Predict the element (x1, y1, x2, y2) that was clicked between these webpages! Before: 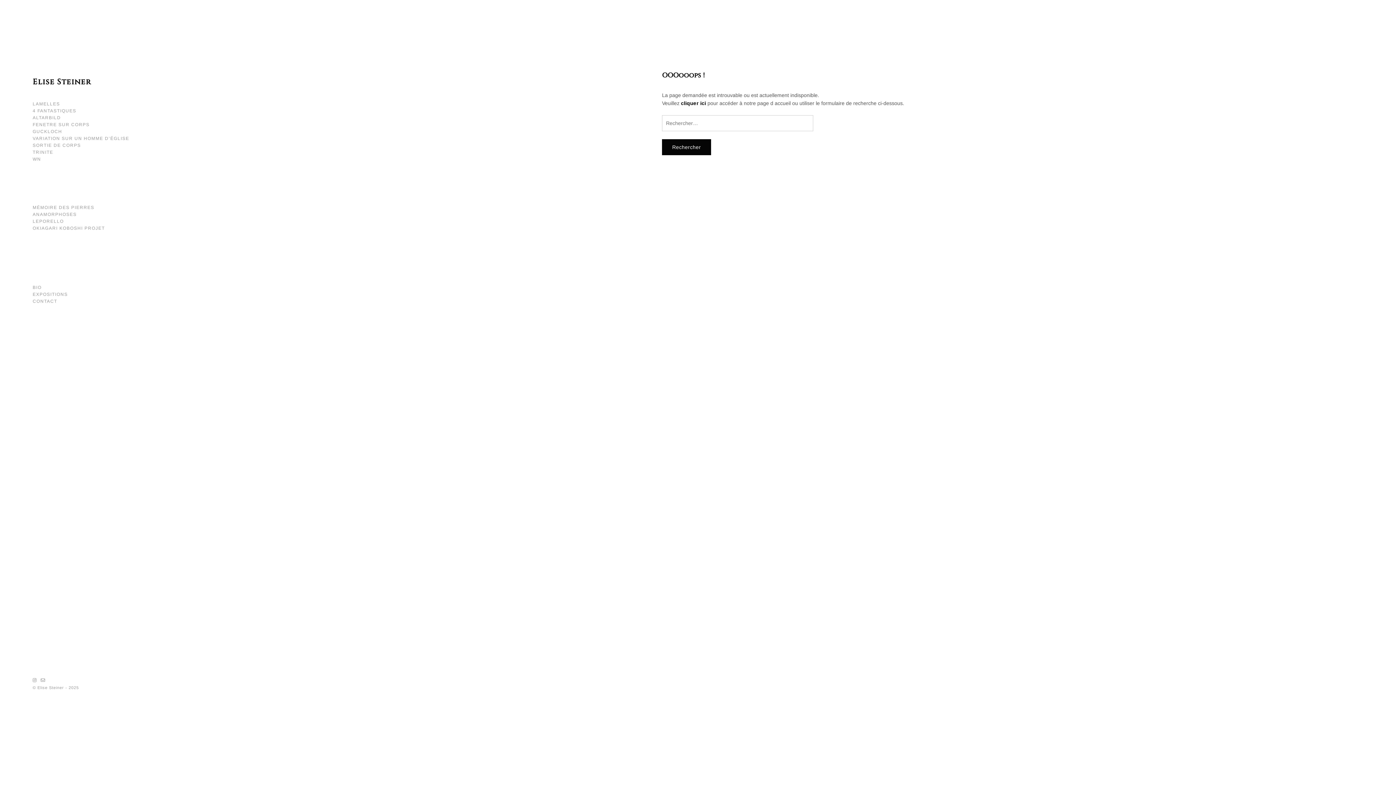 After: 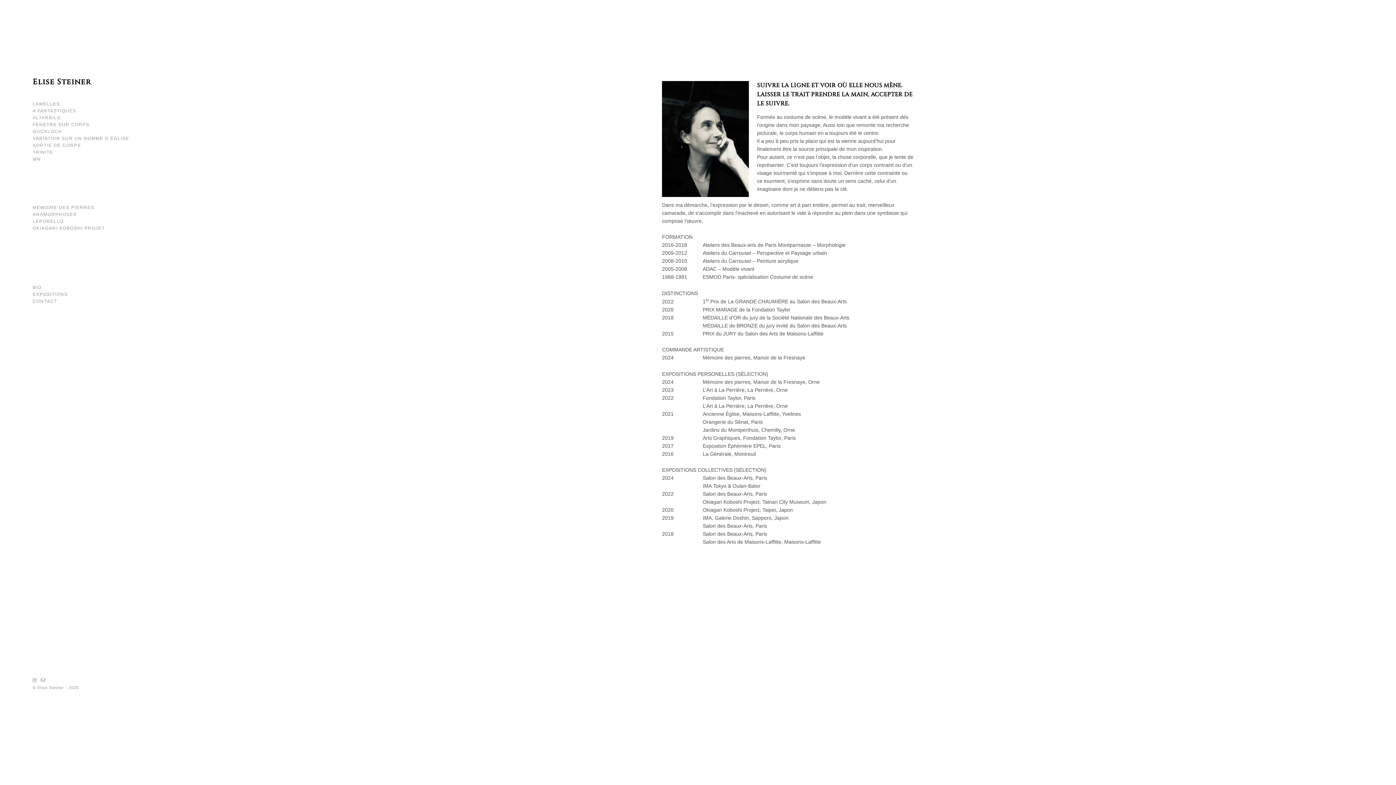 Action: label: BIO bbox: (32, 284, 41, 290)